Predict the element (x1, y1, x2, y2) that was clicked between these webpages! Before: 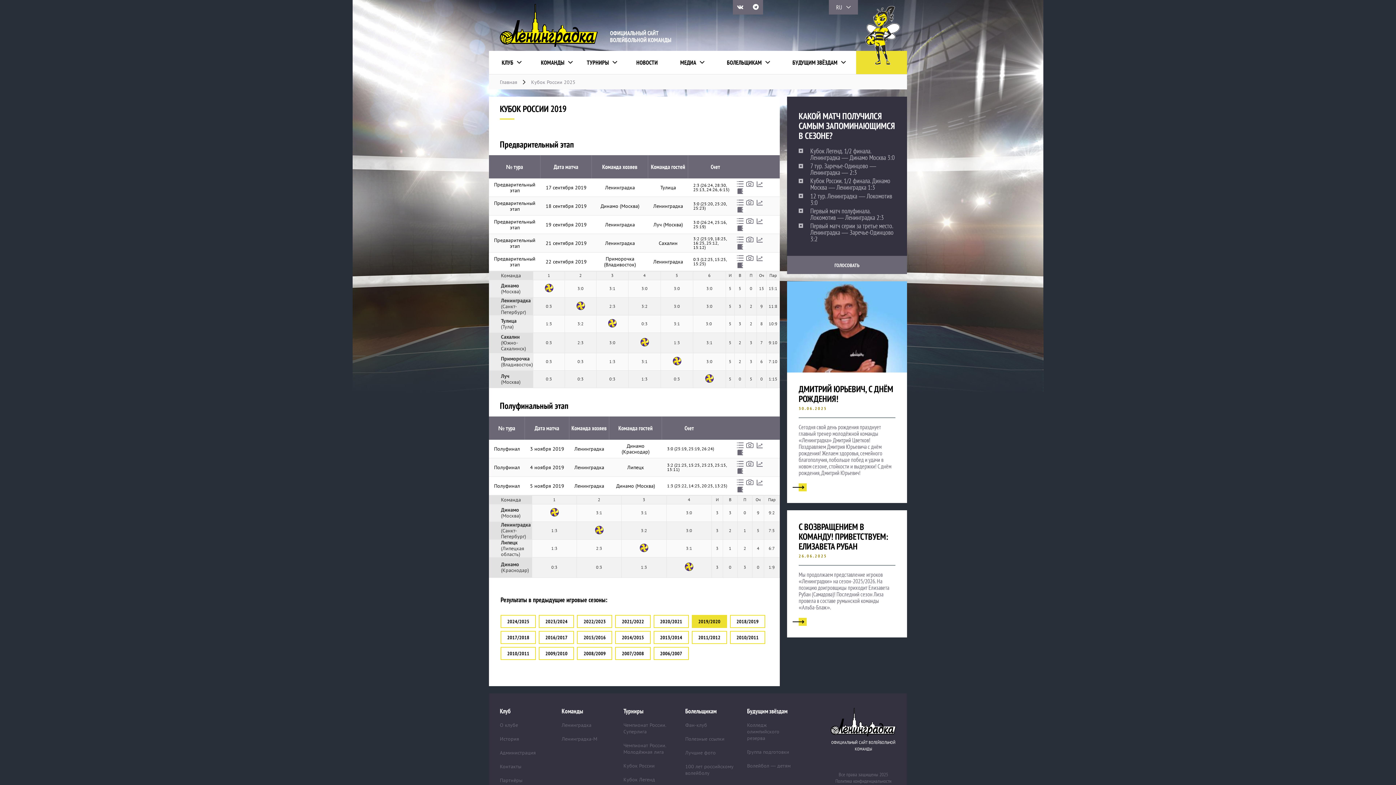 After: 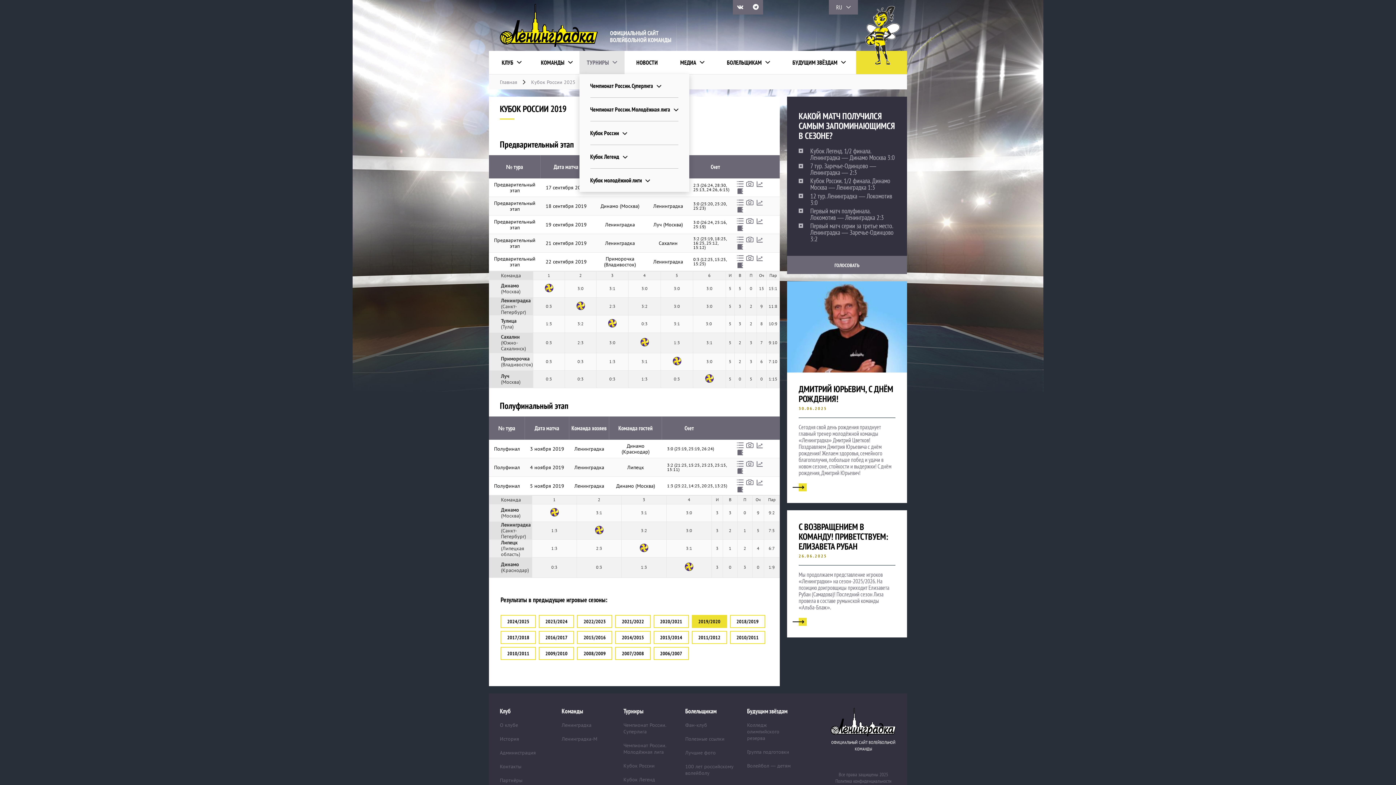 Action: bbox: (586, 50, 617, 74) label: ТУРНИРЫ